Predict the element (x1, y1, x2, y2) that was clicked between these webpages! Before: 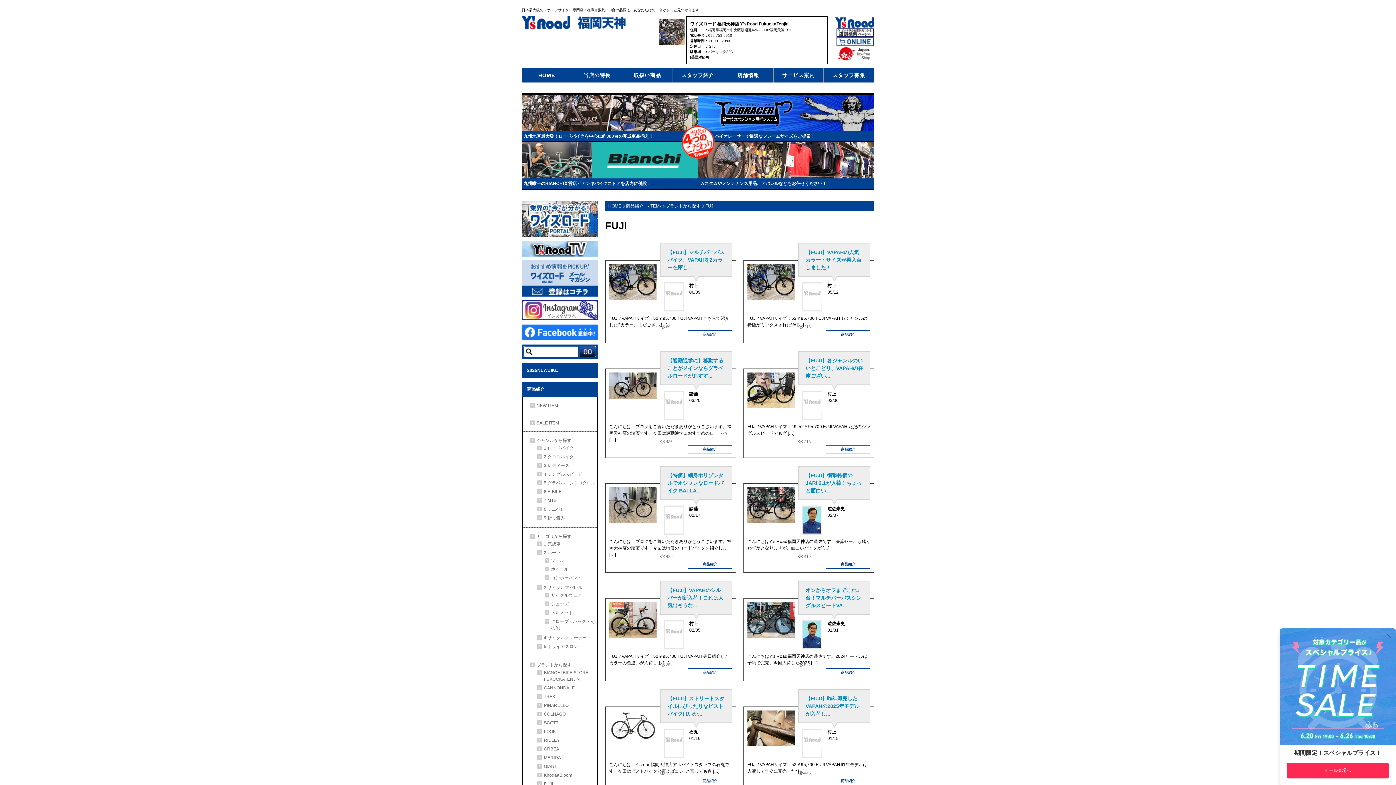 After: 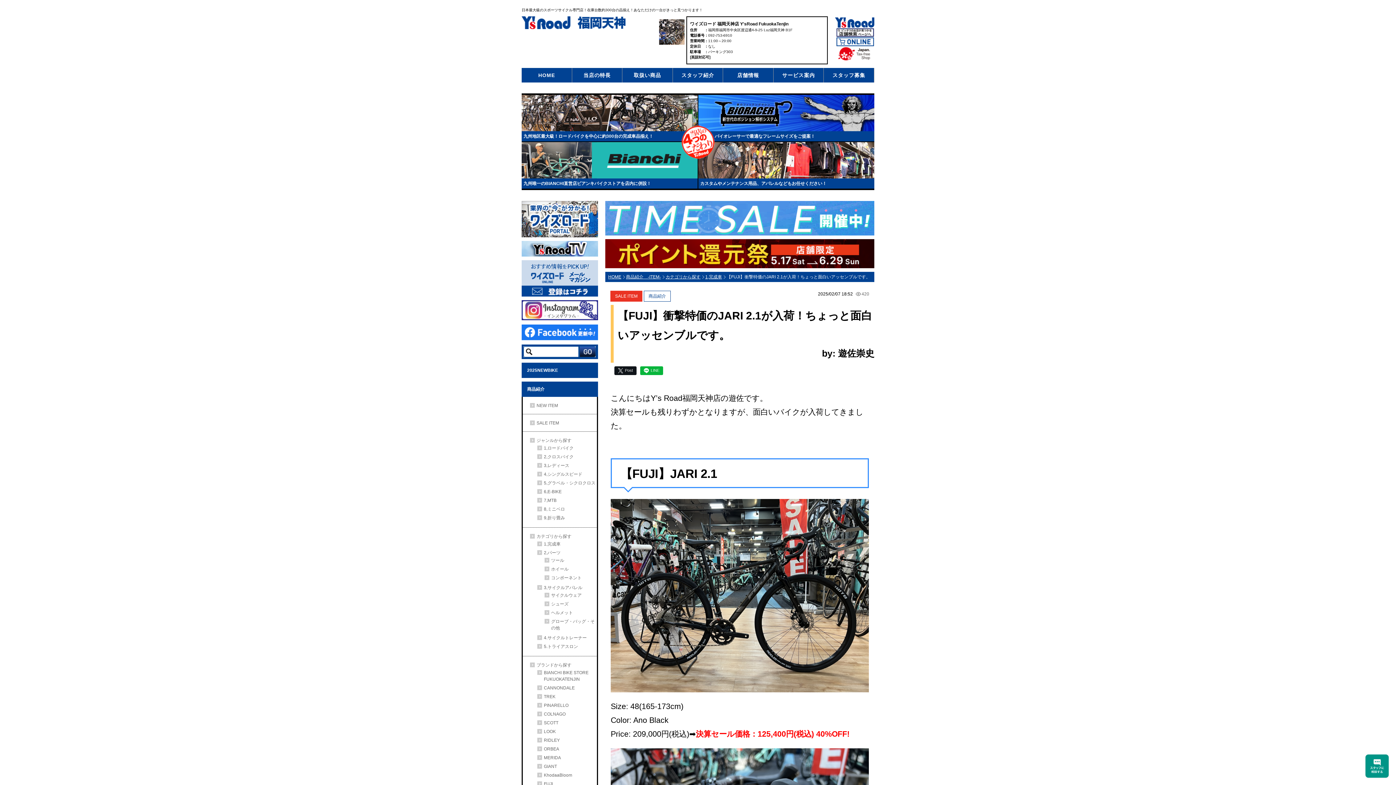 Action: label: 商品紹介 bbox: (826, 560, 870, 569)